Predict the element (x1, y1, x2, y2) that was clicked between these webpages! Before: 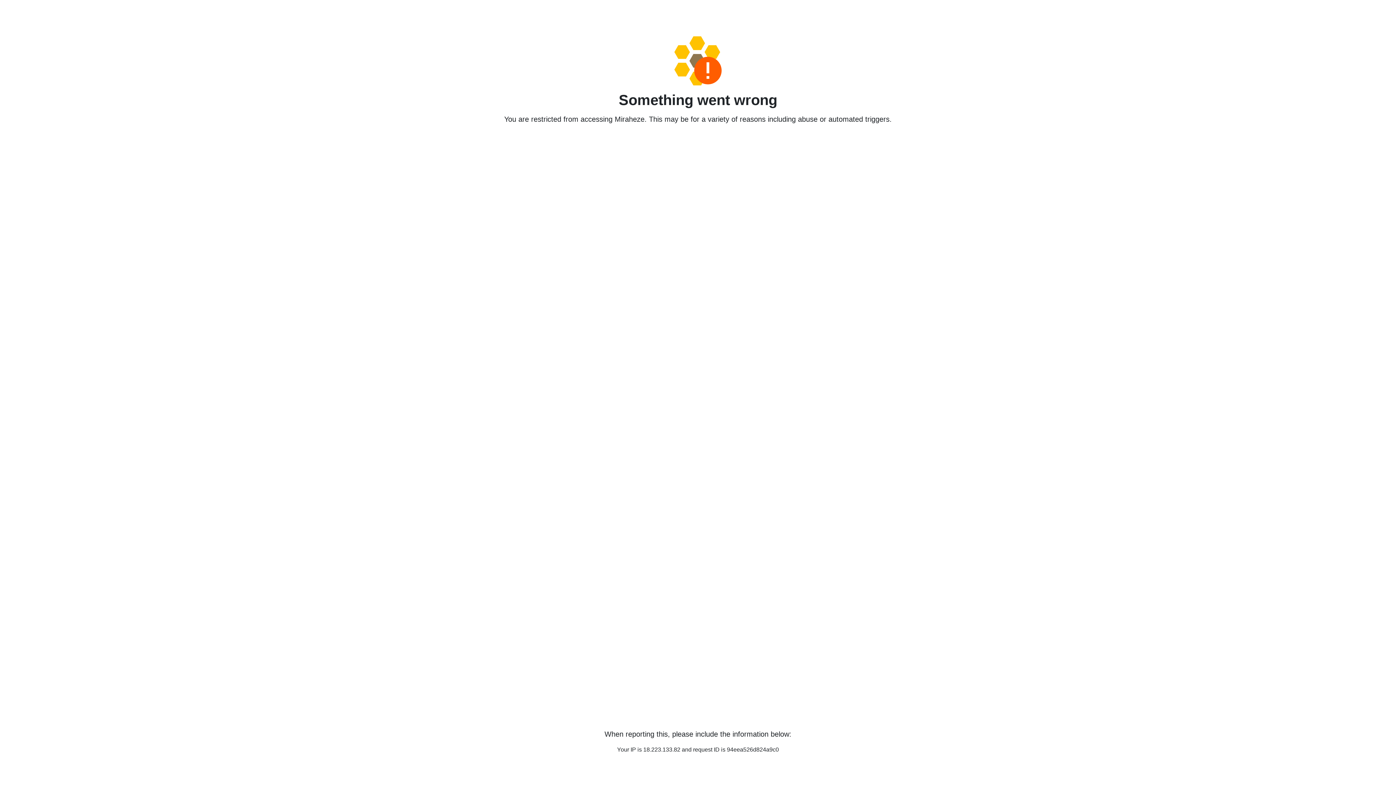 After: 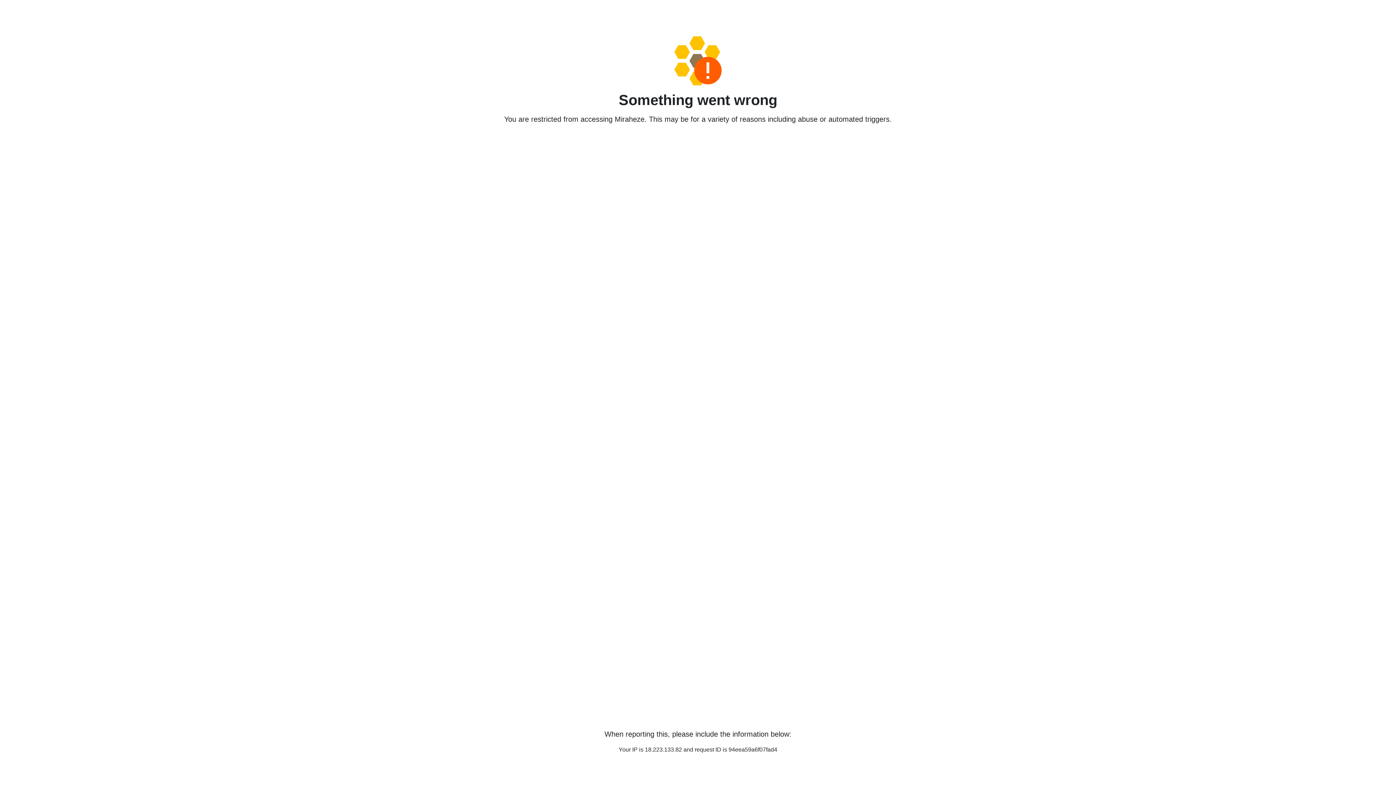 Action: bbox: (458, 36, 938, 85)